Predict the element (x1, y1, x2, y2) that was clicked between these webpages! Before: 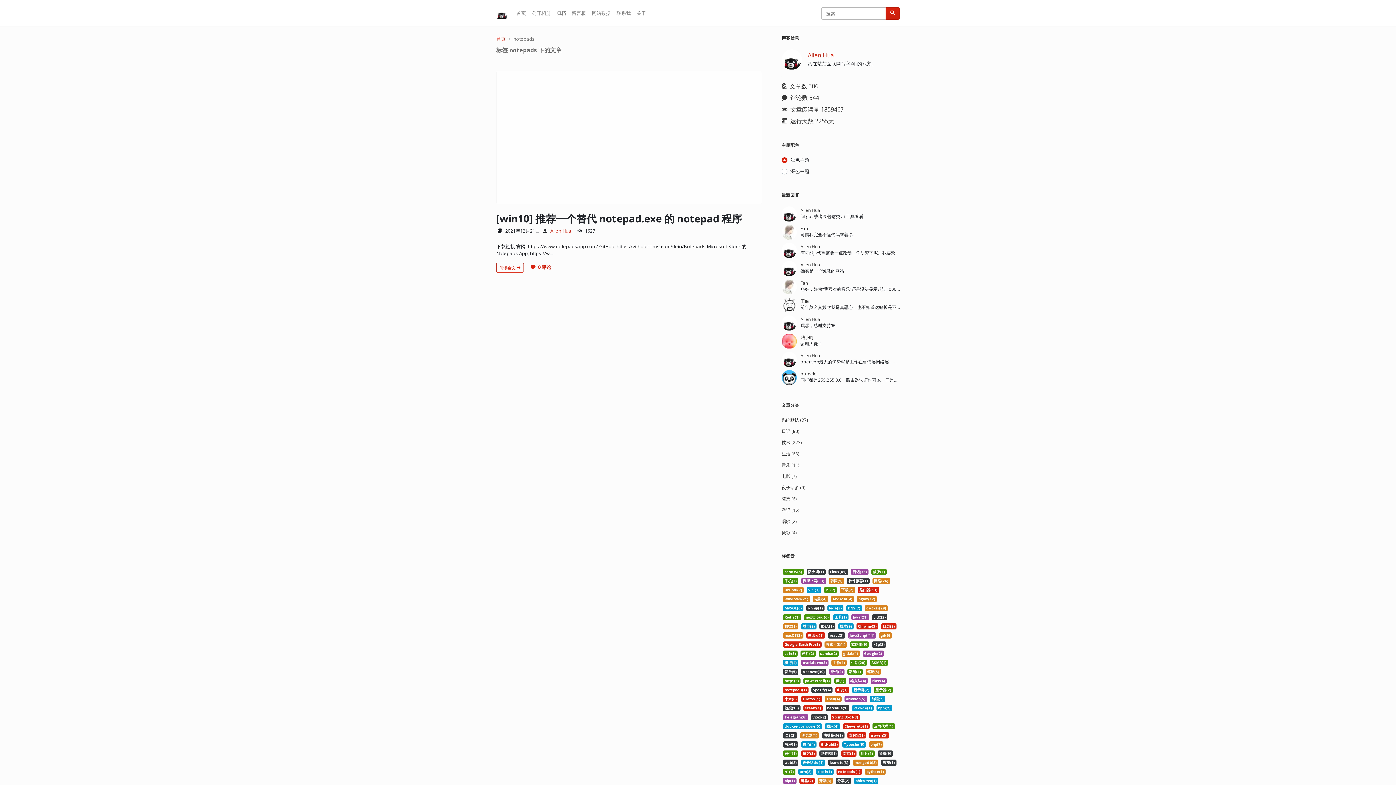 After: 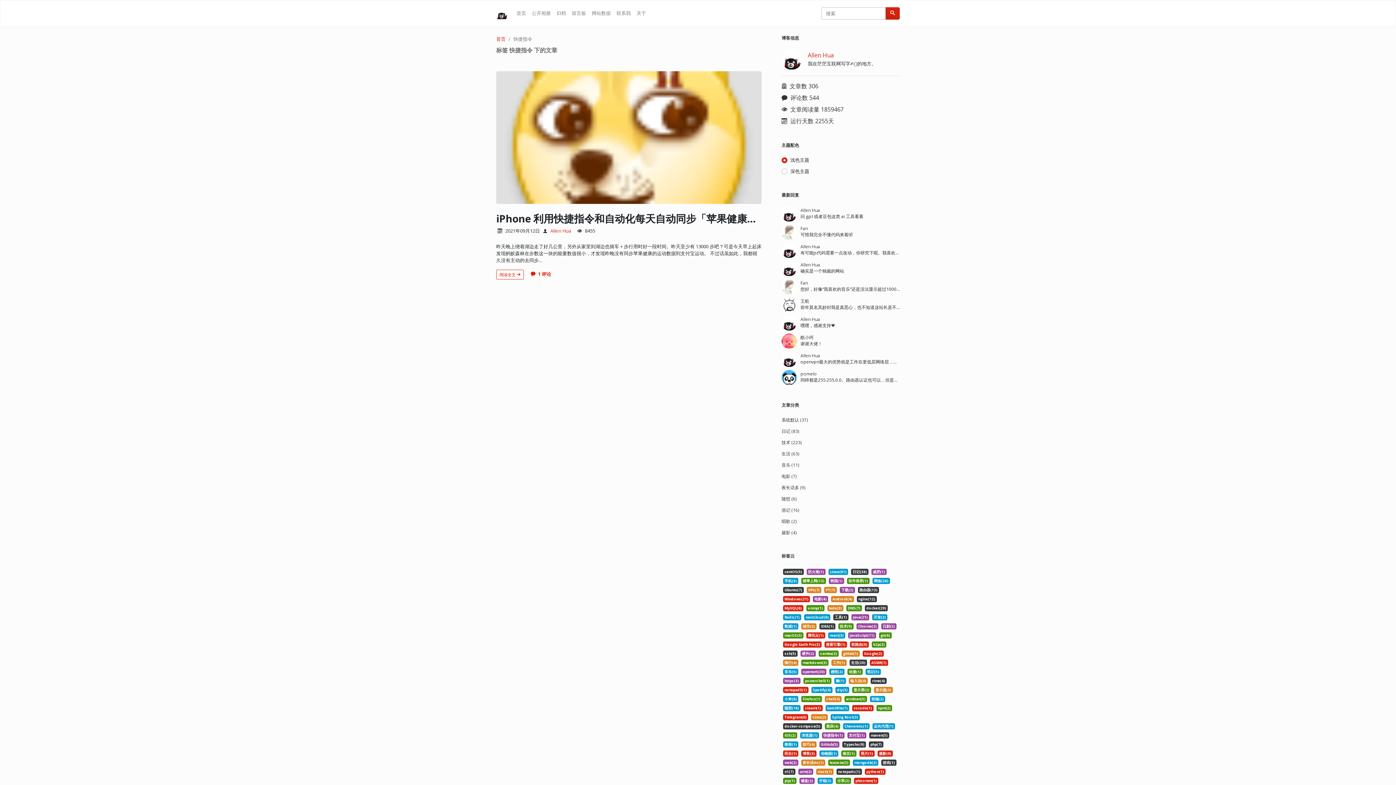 Action: label: 快捷指令(1) bbox: (822, 732, 844, 738)